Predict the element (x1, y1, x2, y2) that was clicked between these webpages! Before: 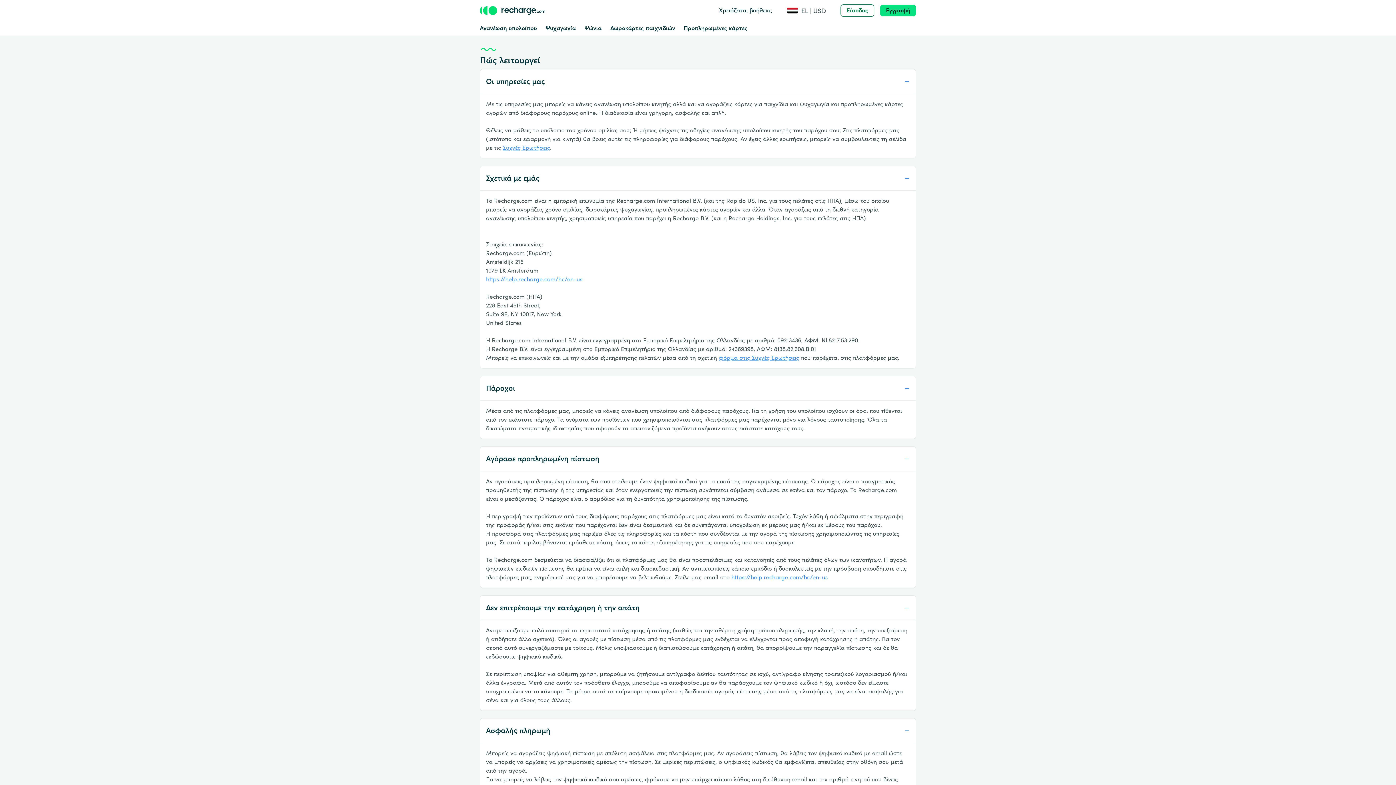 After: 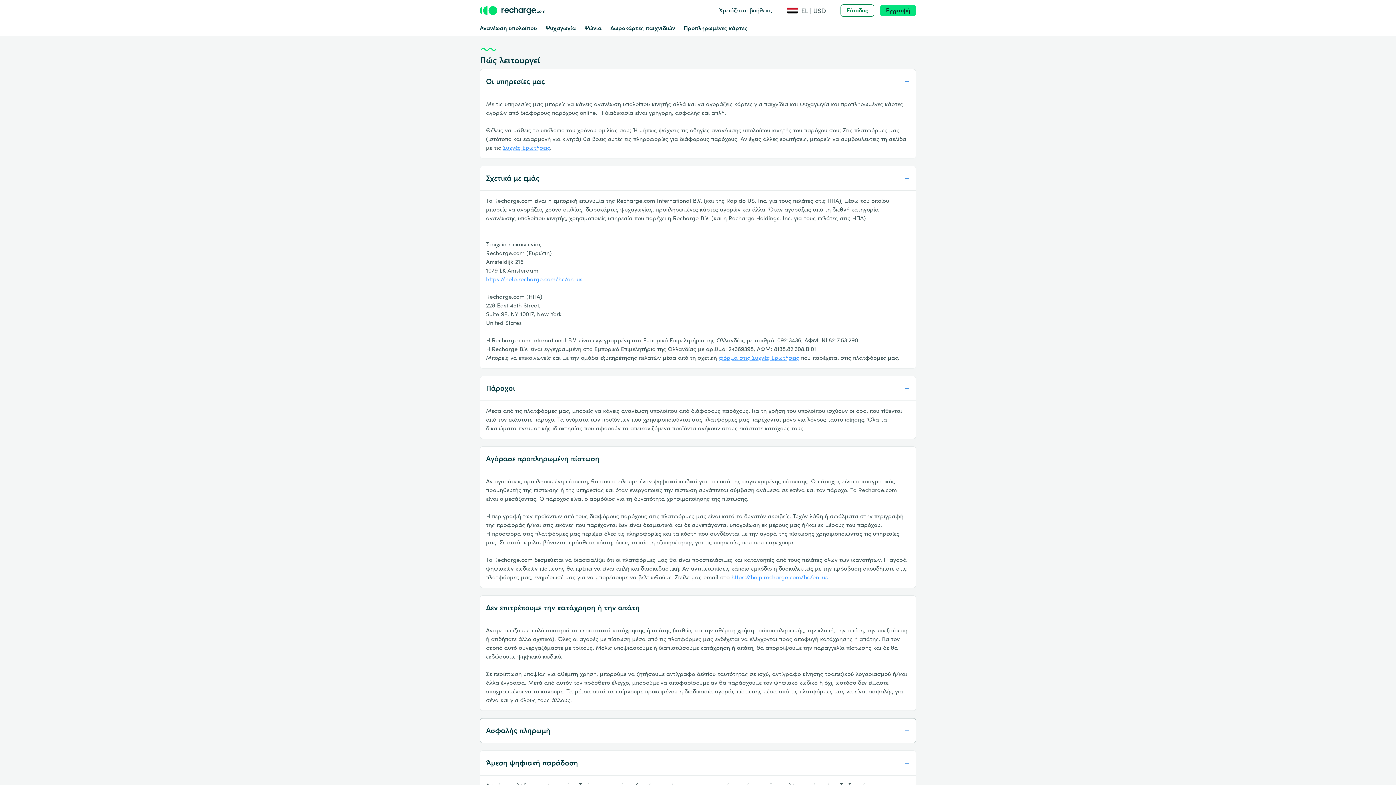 Action: label: Ασφαλής πληρωμή bbox: (480, 718, 916, 743)